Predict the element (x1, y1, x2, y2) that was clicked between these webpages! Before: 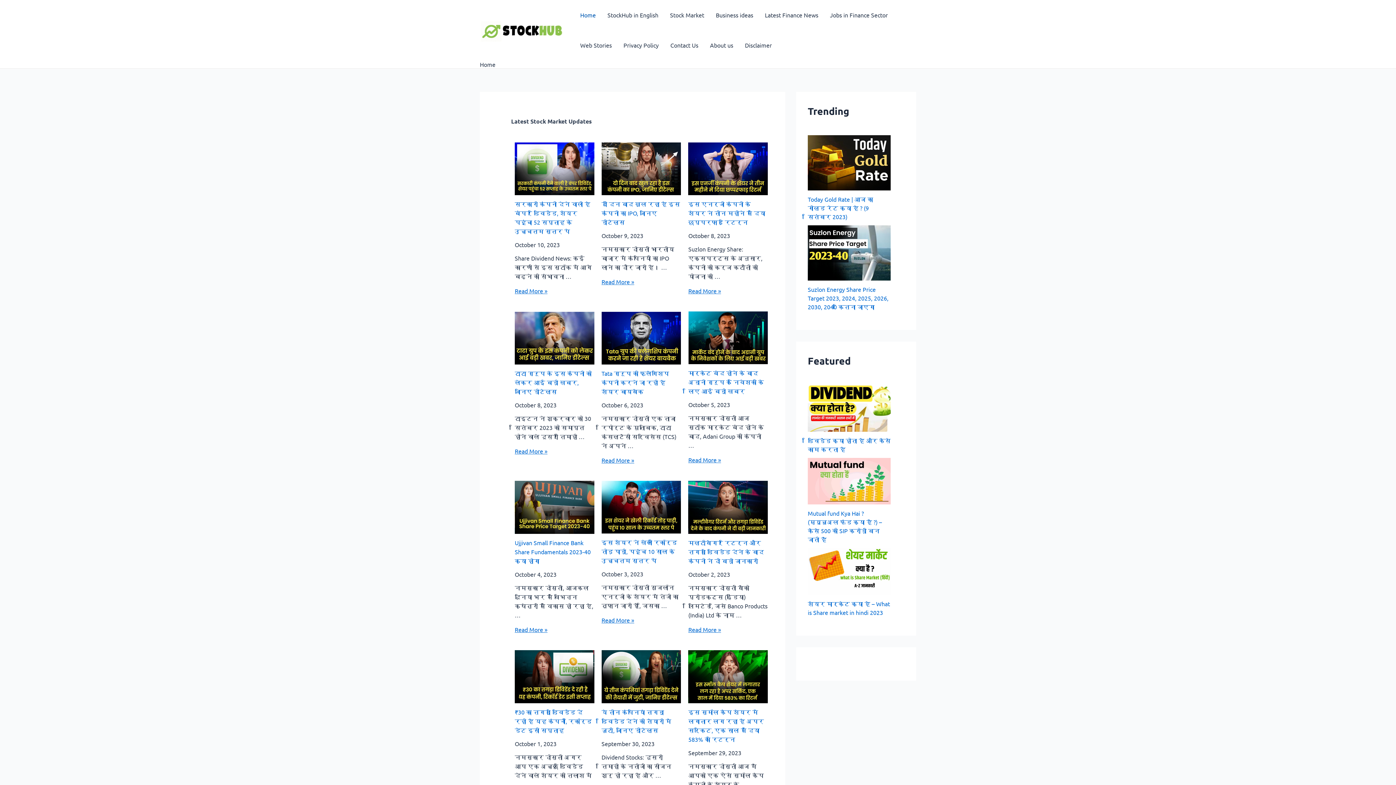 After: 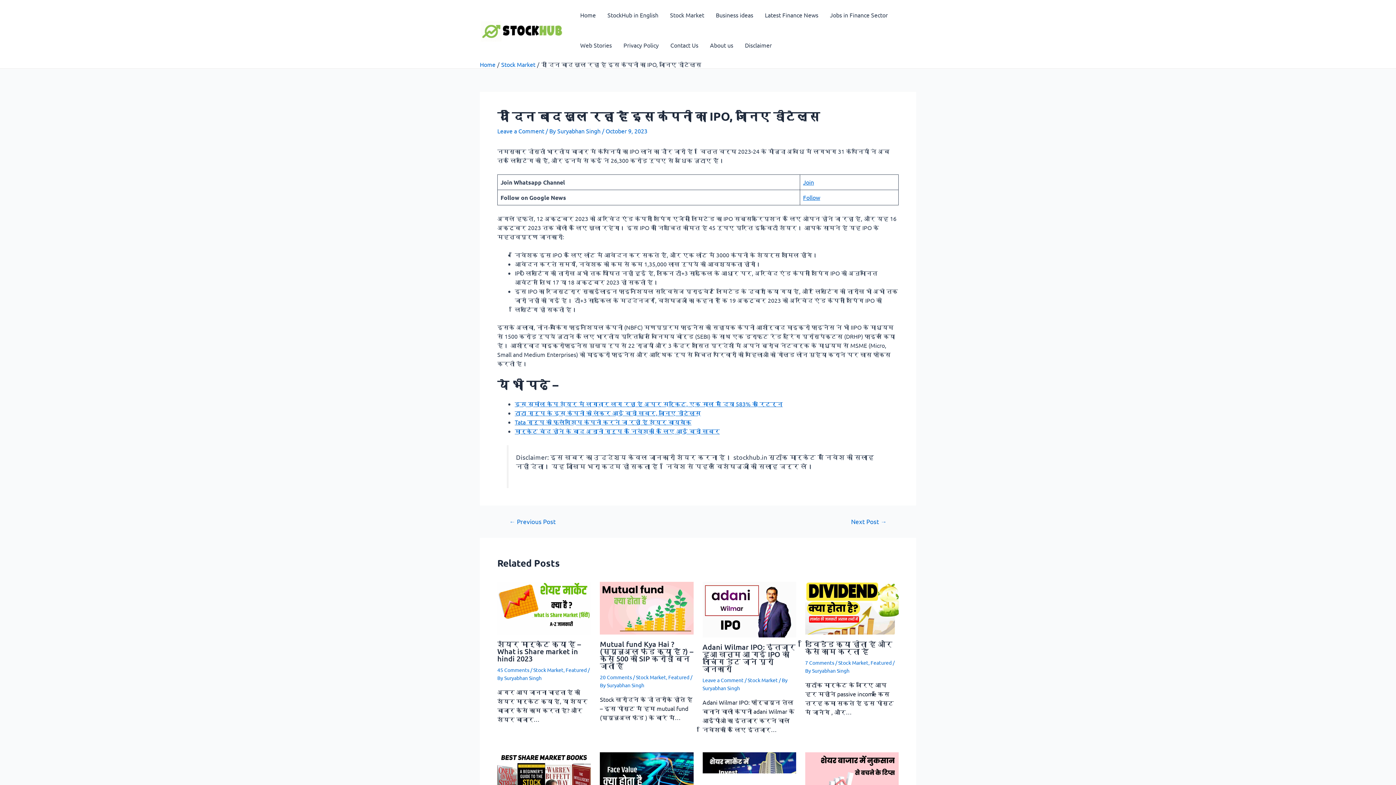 Action: label: दो दिन बाद खुल रहा है इस कंपनी का IPO, जानिए डीटेल्स bbox: (601, 200, 680, 225)